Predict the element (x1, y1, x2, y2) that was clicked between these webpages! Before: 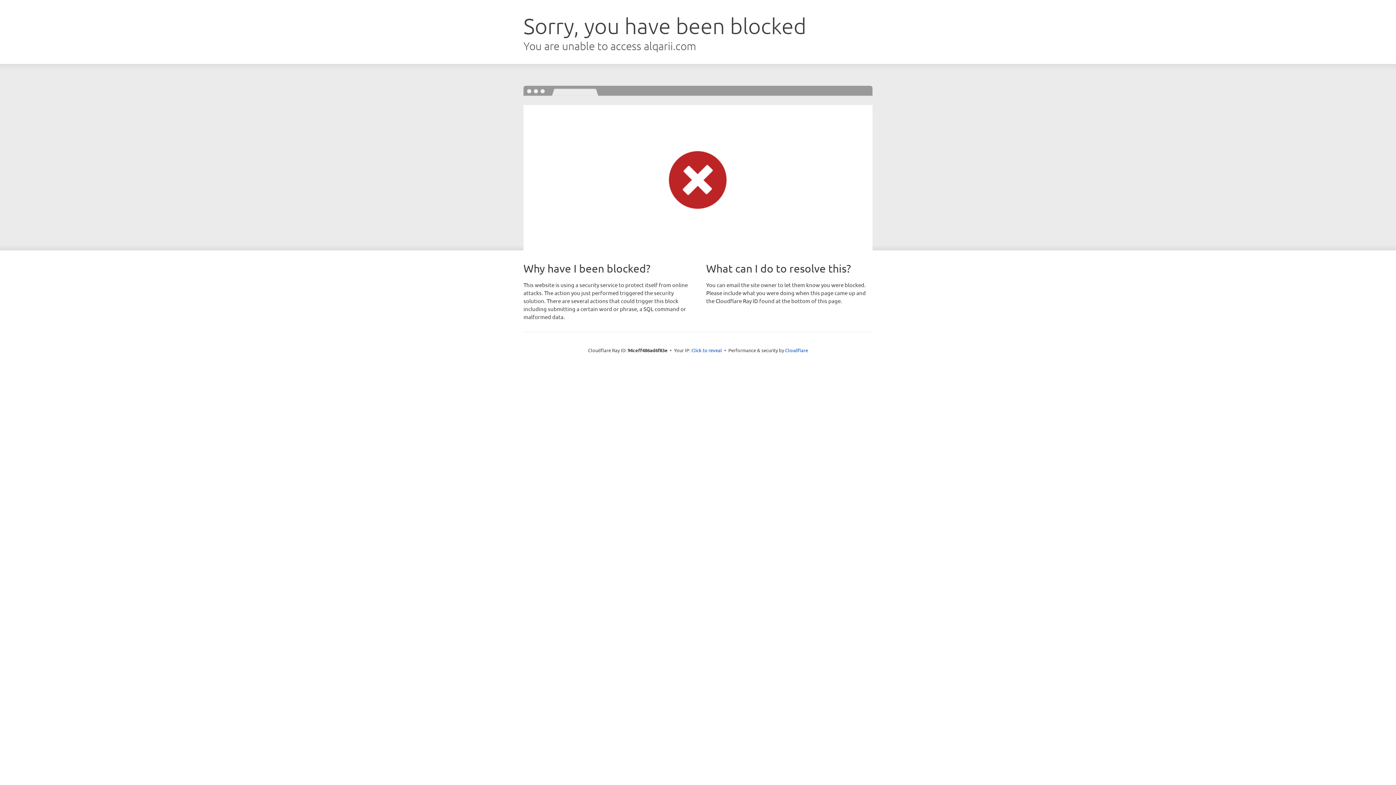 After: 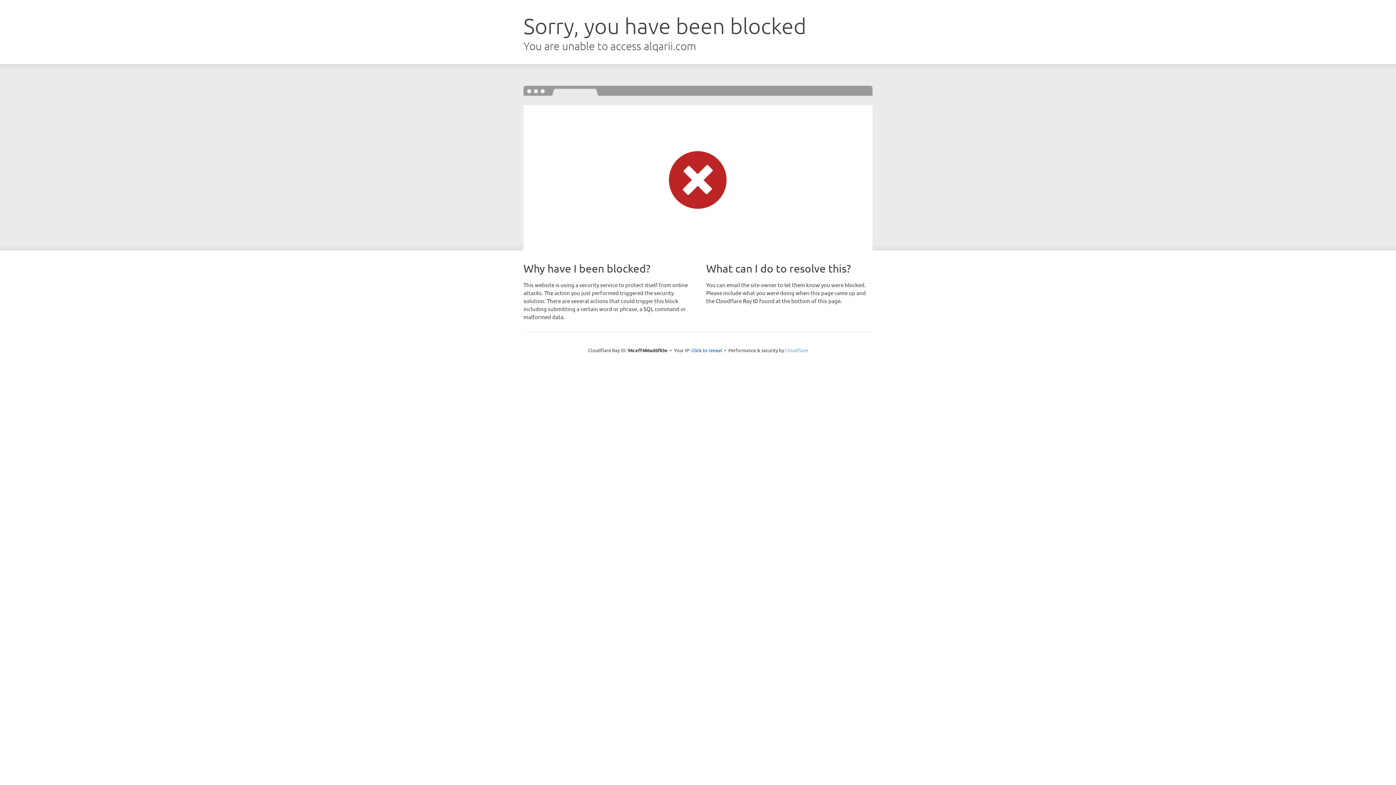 Action: bbox: (785, 347, 808, 353) label: Cloudflare